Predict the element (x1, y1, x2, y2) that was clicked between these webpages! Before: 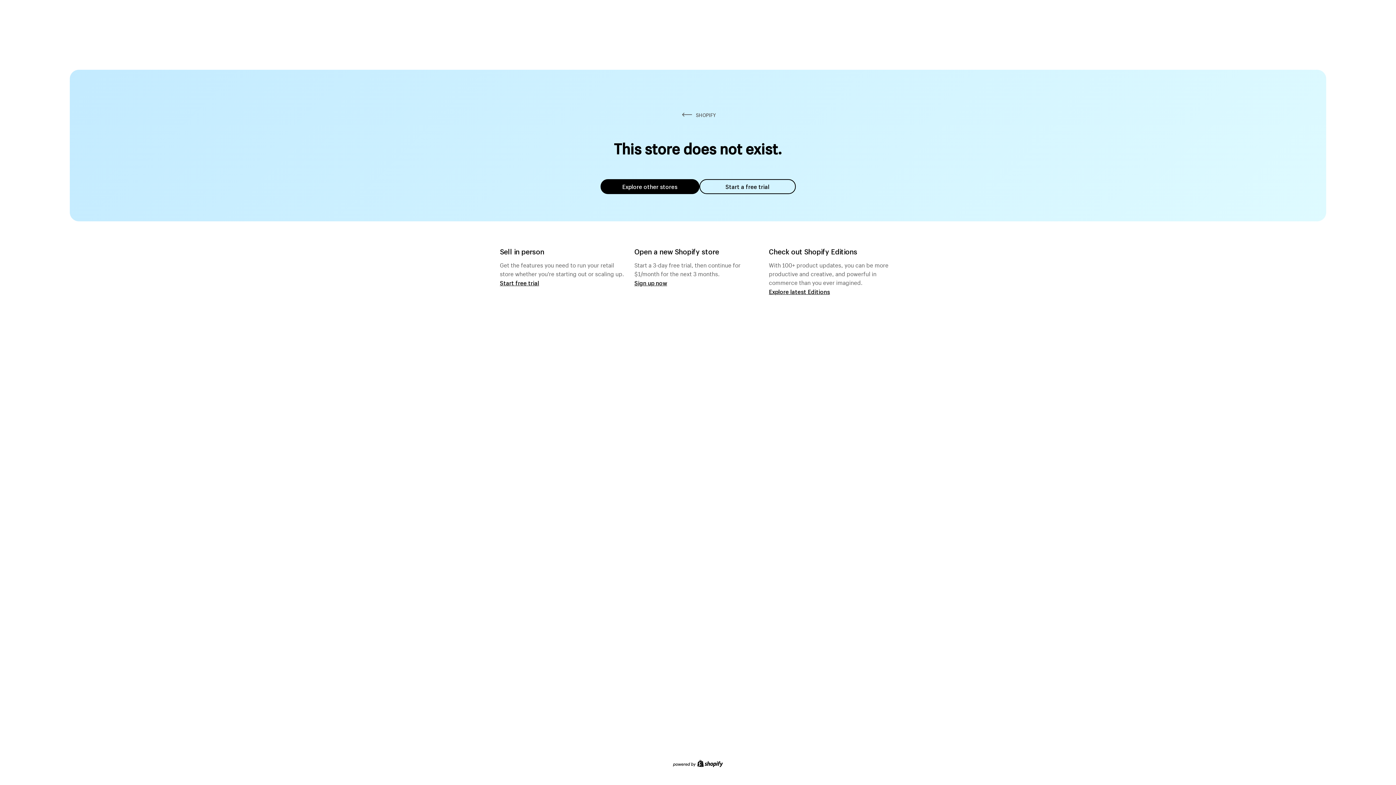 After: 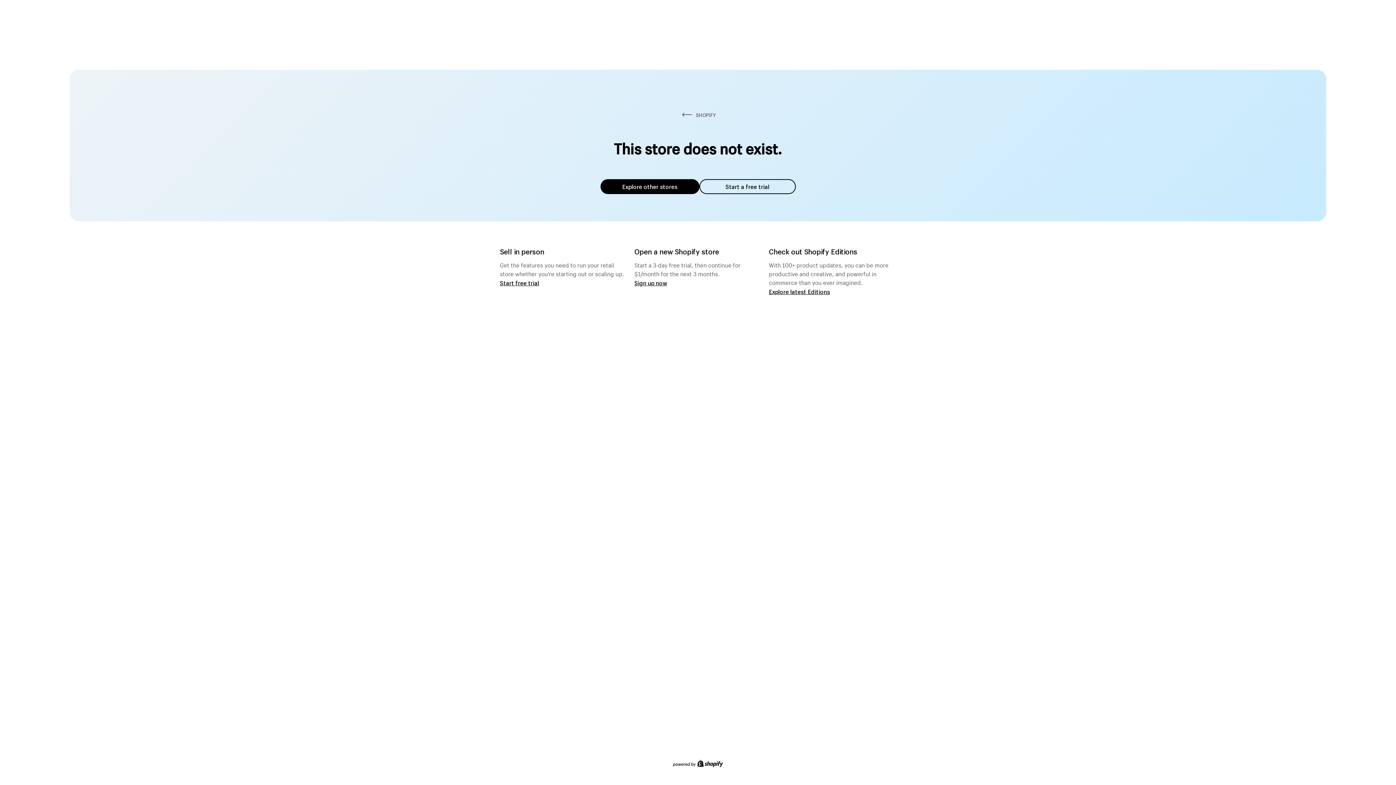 Action: bbox: (600, 179, 699, 194) label: Explore other stores